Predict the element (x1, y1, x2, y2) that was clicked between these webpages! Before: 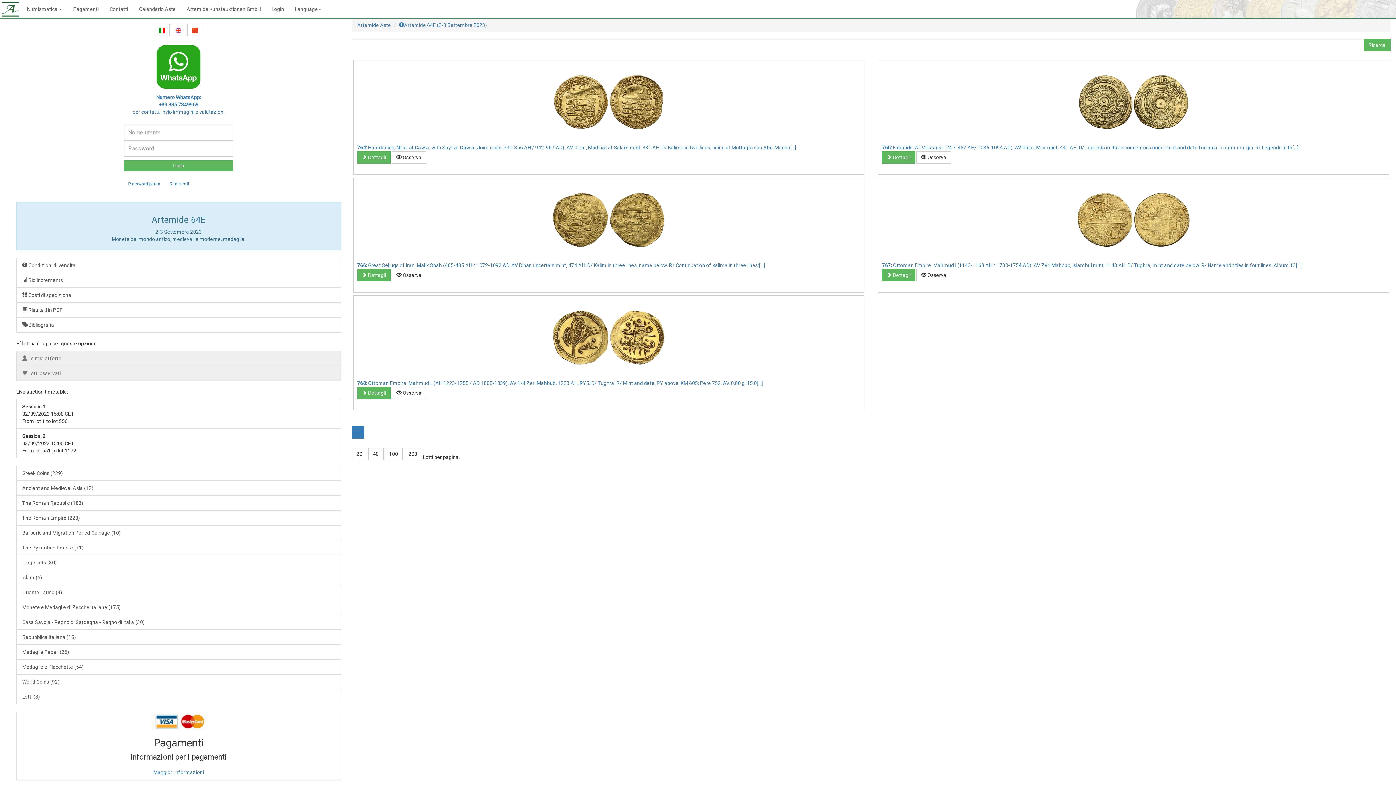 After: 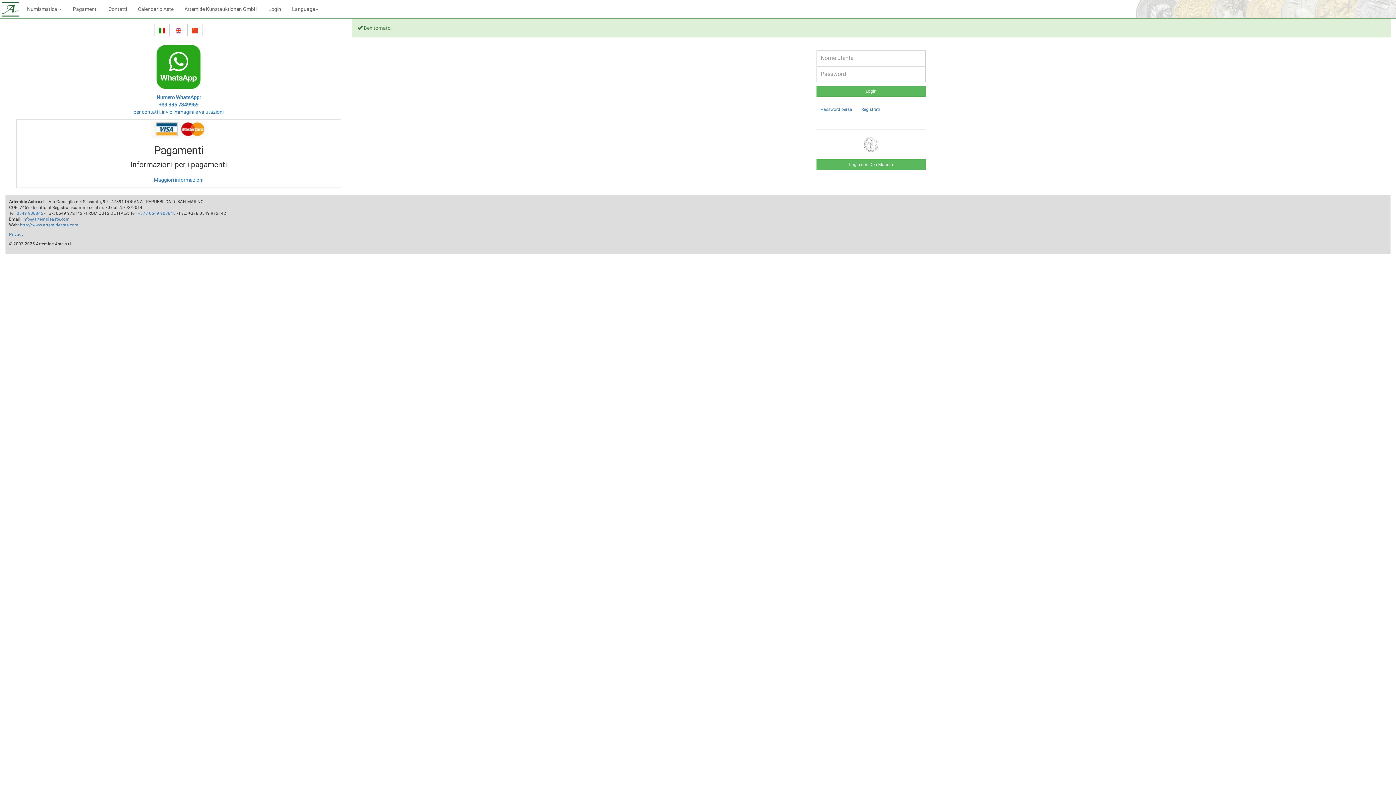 Action: label: Login bbox: (266, 0, 289, 18)